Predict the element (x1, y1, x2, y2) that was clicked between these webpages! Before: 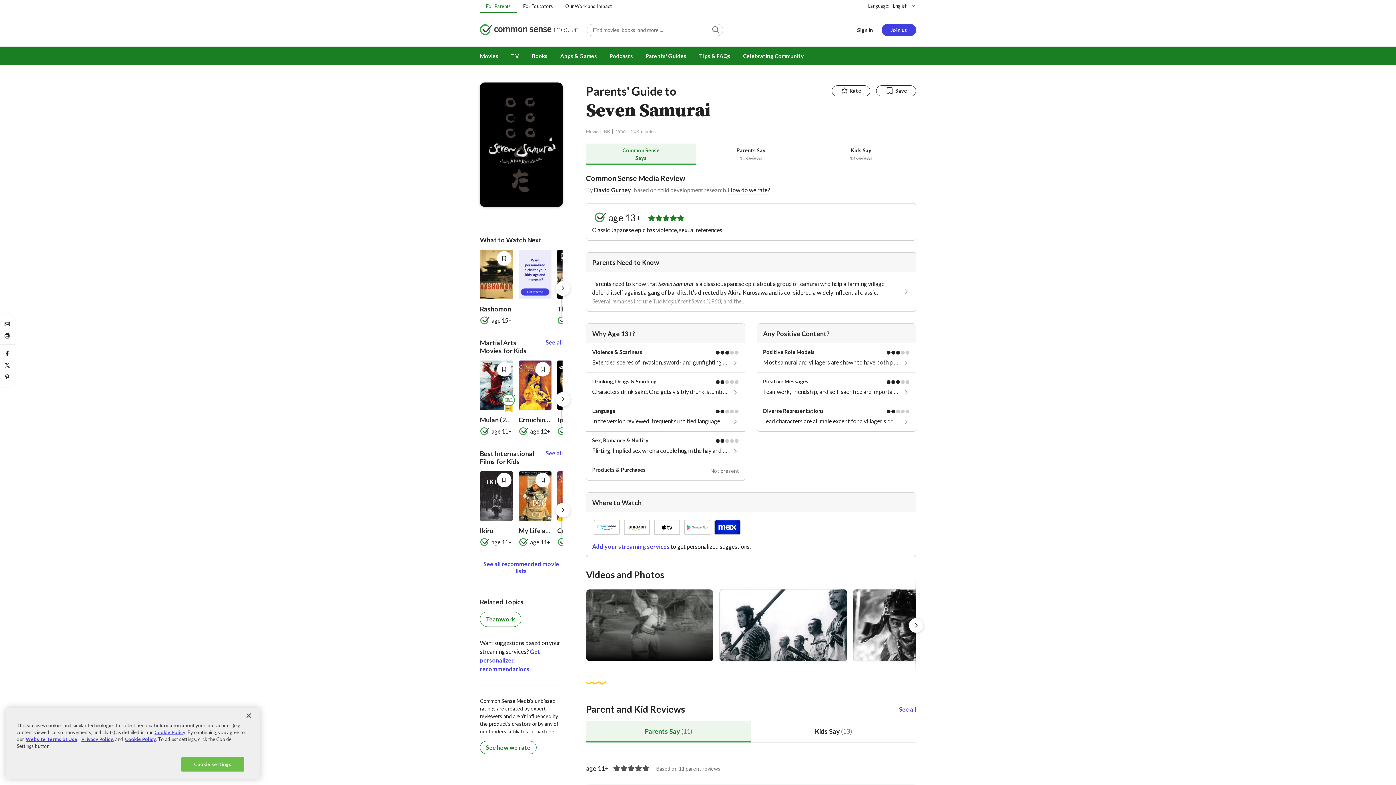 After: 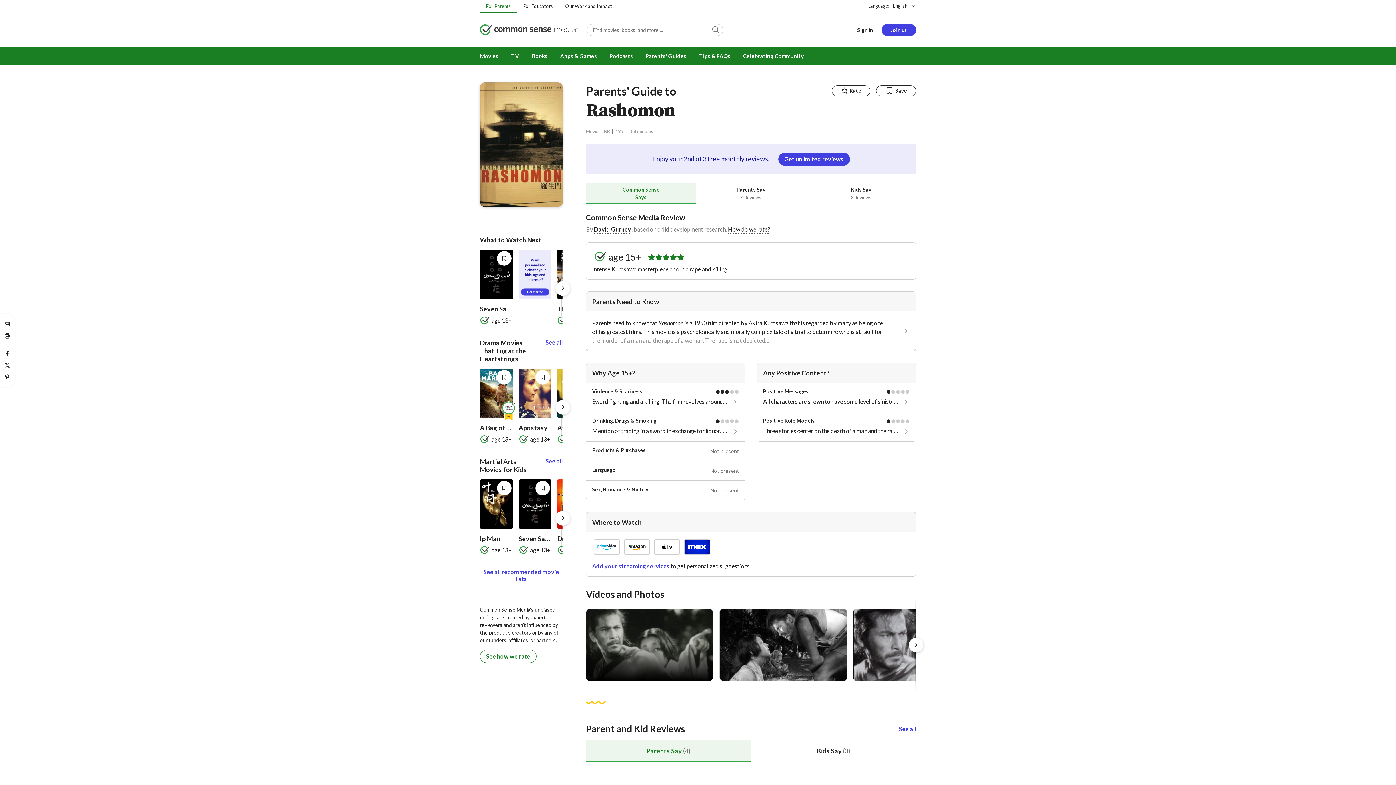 Action: label: Rashomon bbox: (480, 305, 511, 314)